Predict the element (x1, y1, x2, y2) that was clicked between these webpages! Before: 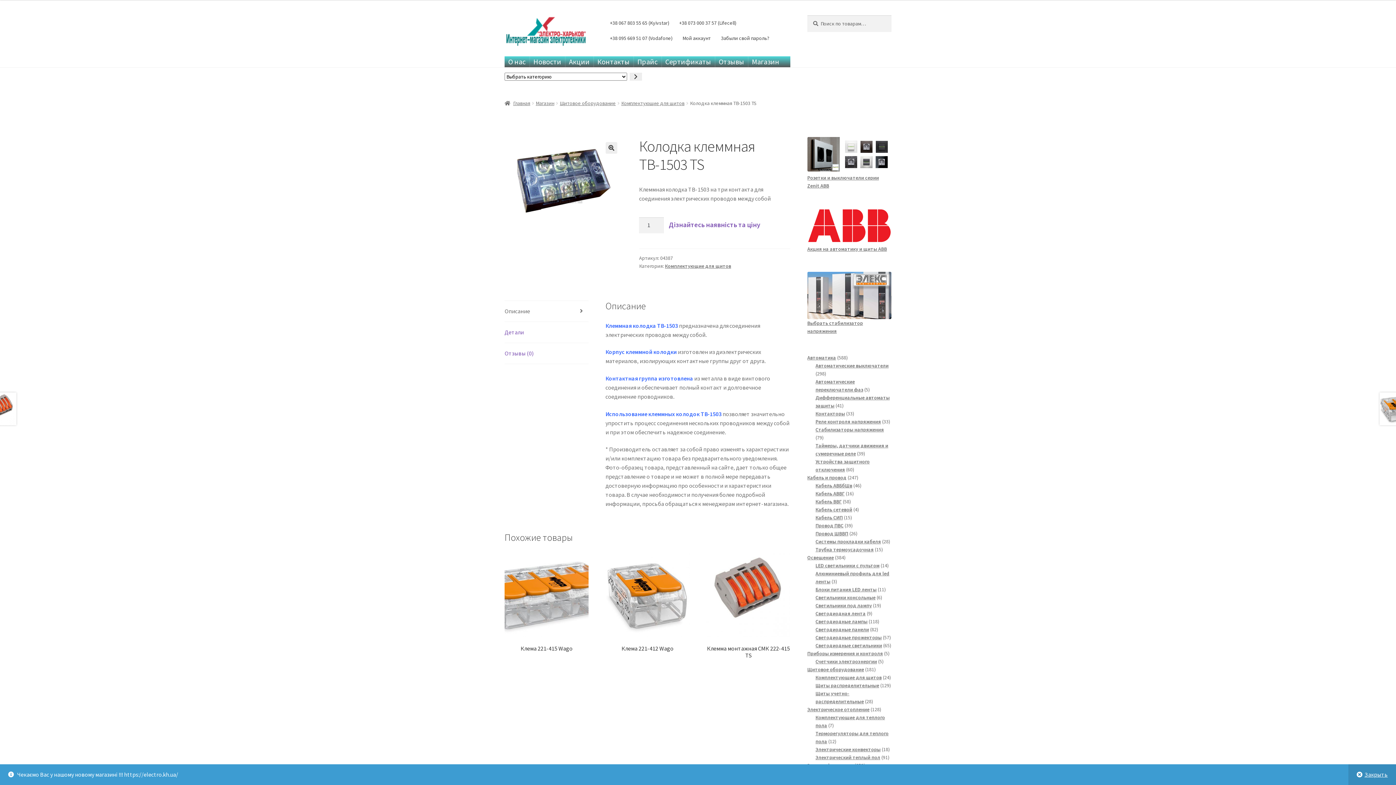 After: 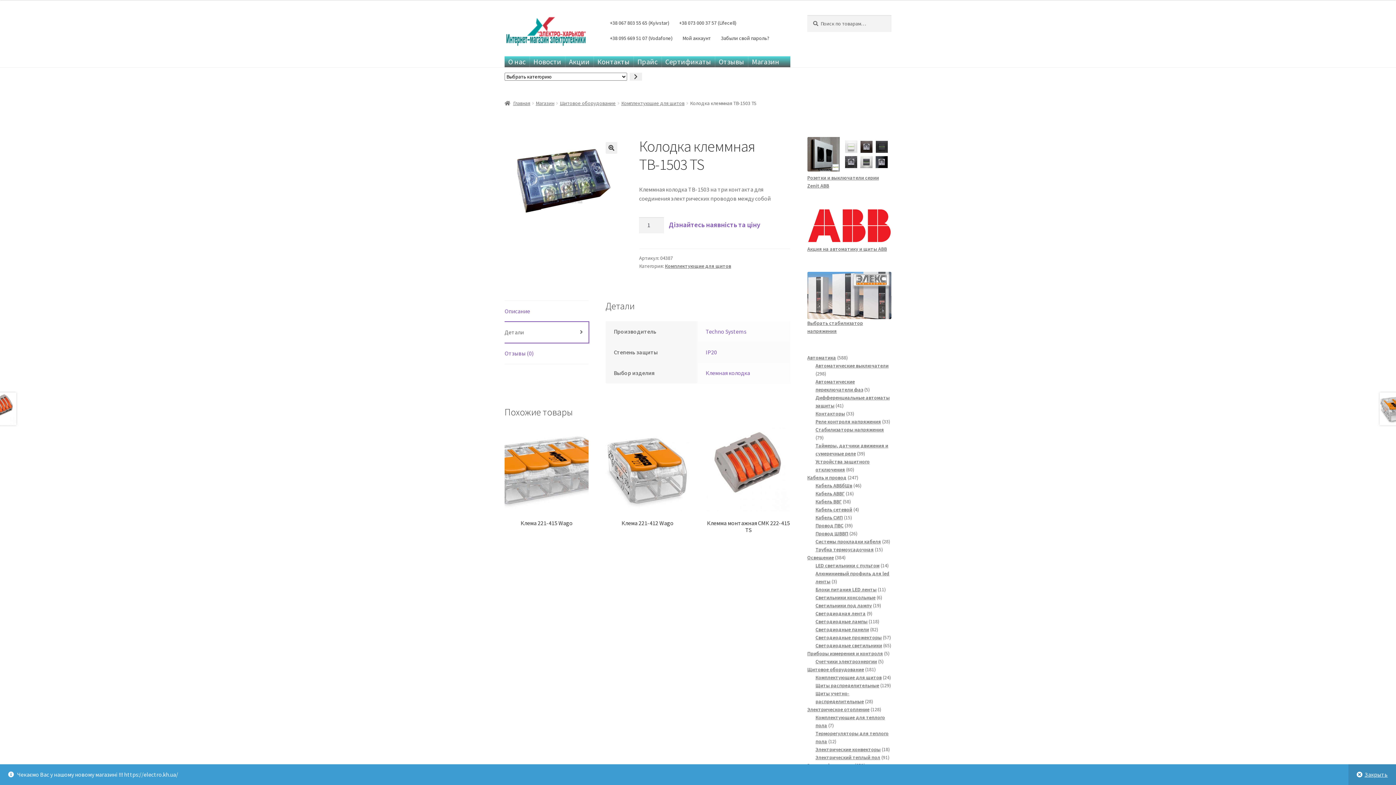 Action: bbox: (504, 322, 588, 342) label: Детали